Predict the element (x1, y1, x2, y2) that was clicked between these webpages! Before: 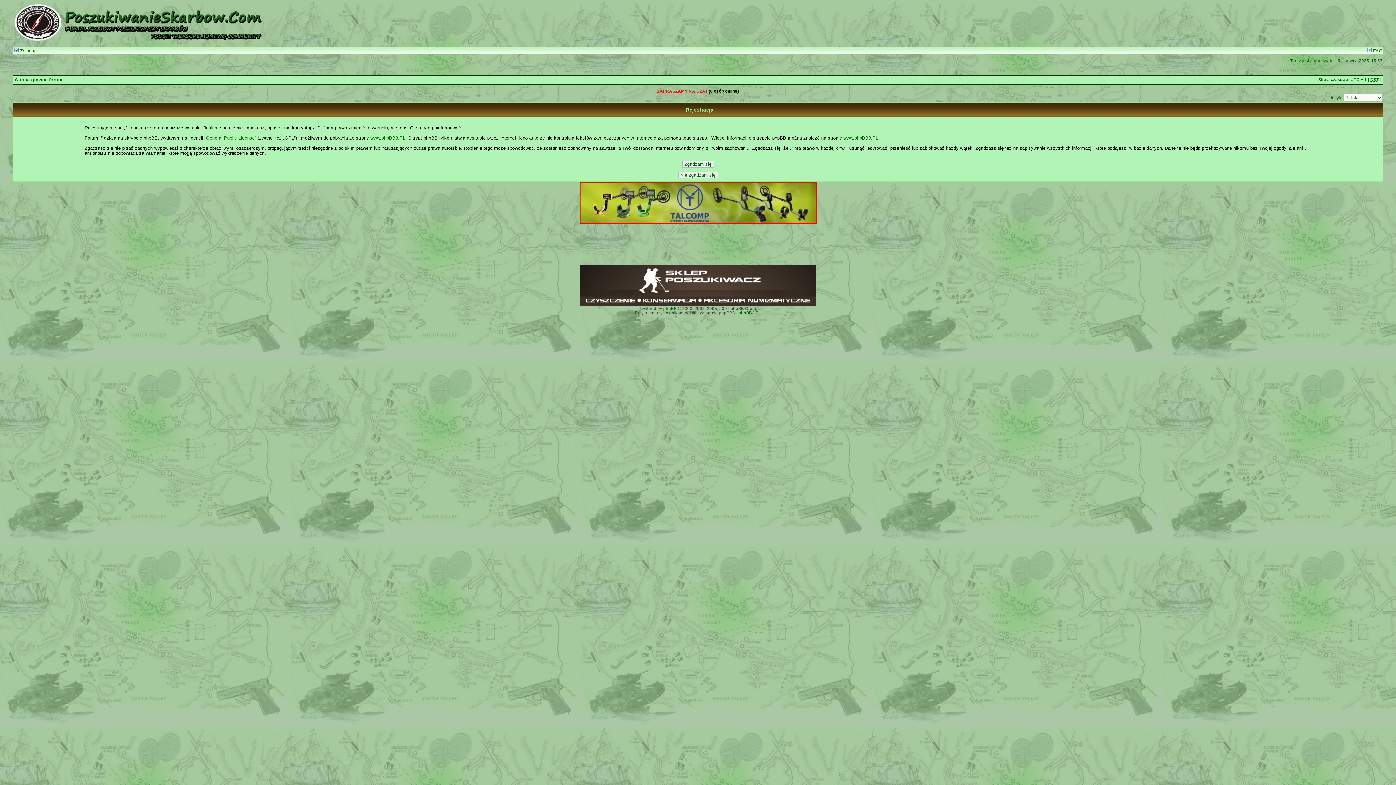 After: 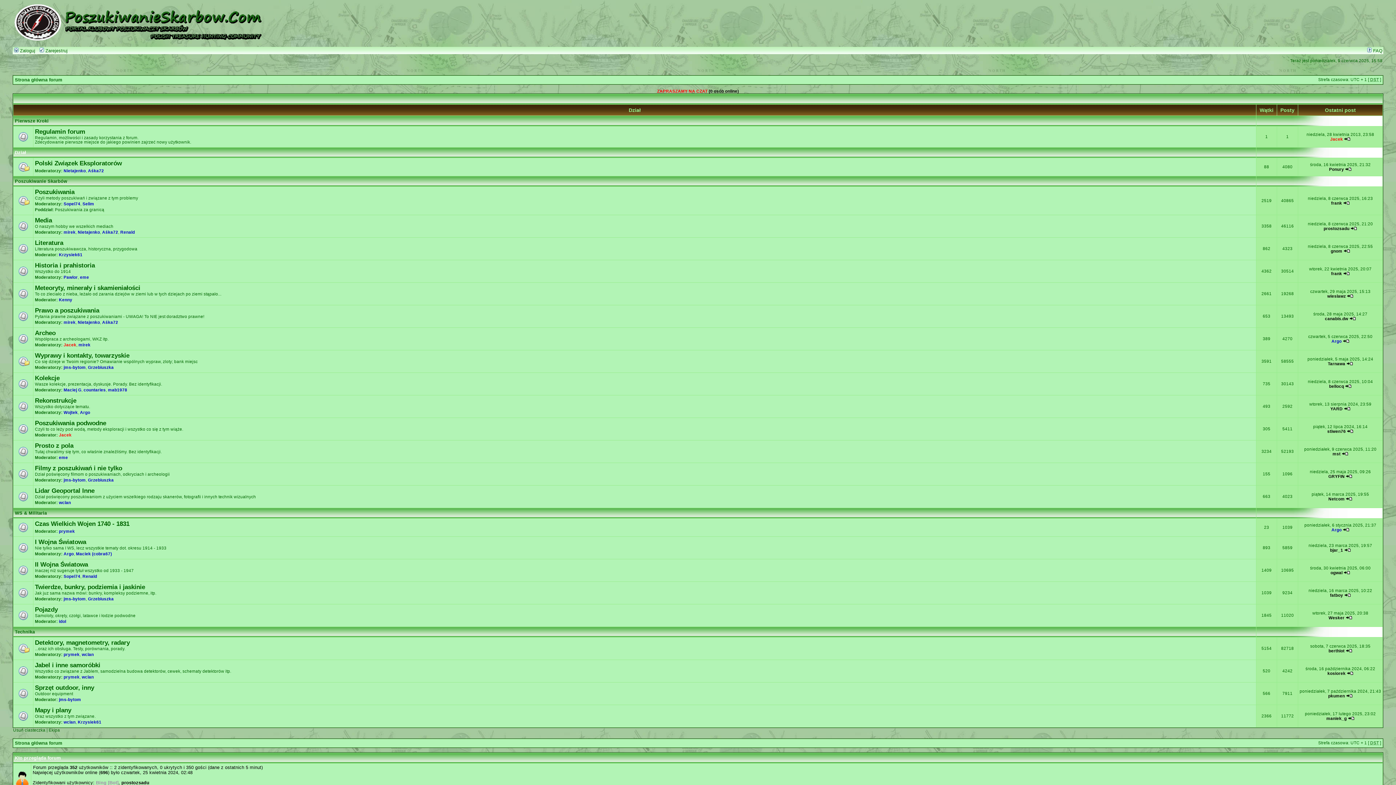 Action: bbox: (13, 37, 271, 41)